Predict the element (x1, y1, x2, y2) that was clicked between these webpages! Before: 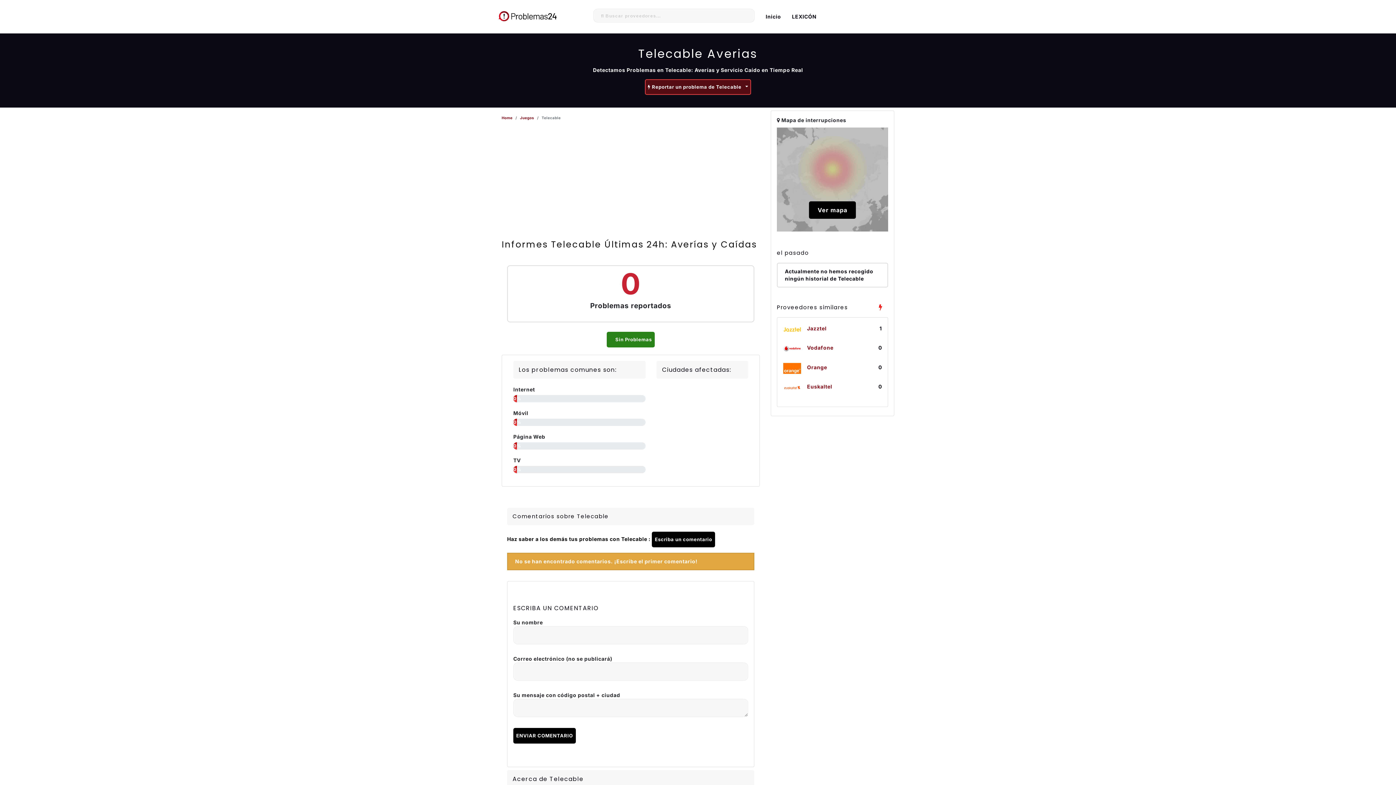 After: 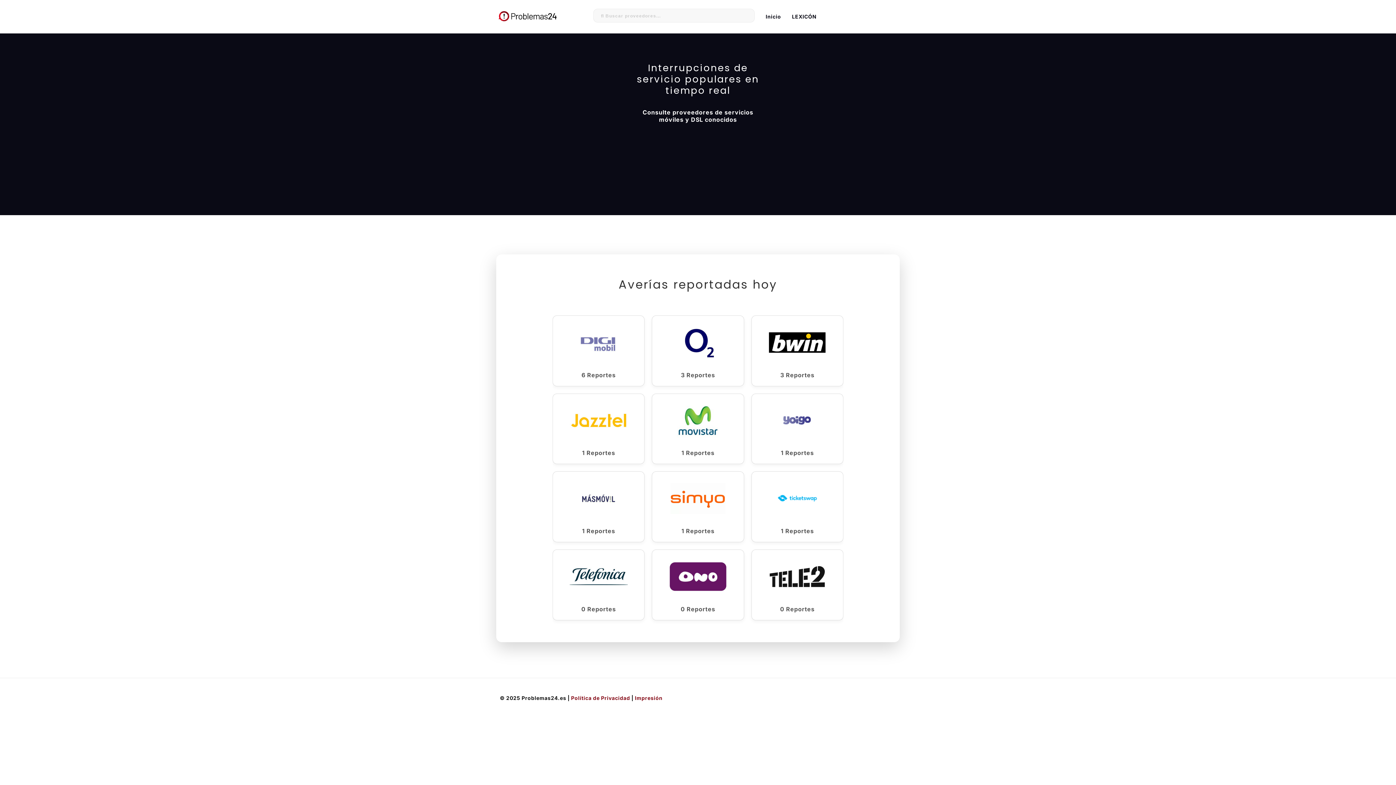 Action: label: Inicio bbox: (760, 2, 786, 31)